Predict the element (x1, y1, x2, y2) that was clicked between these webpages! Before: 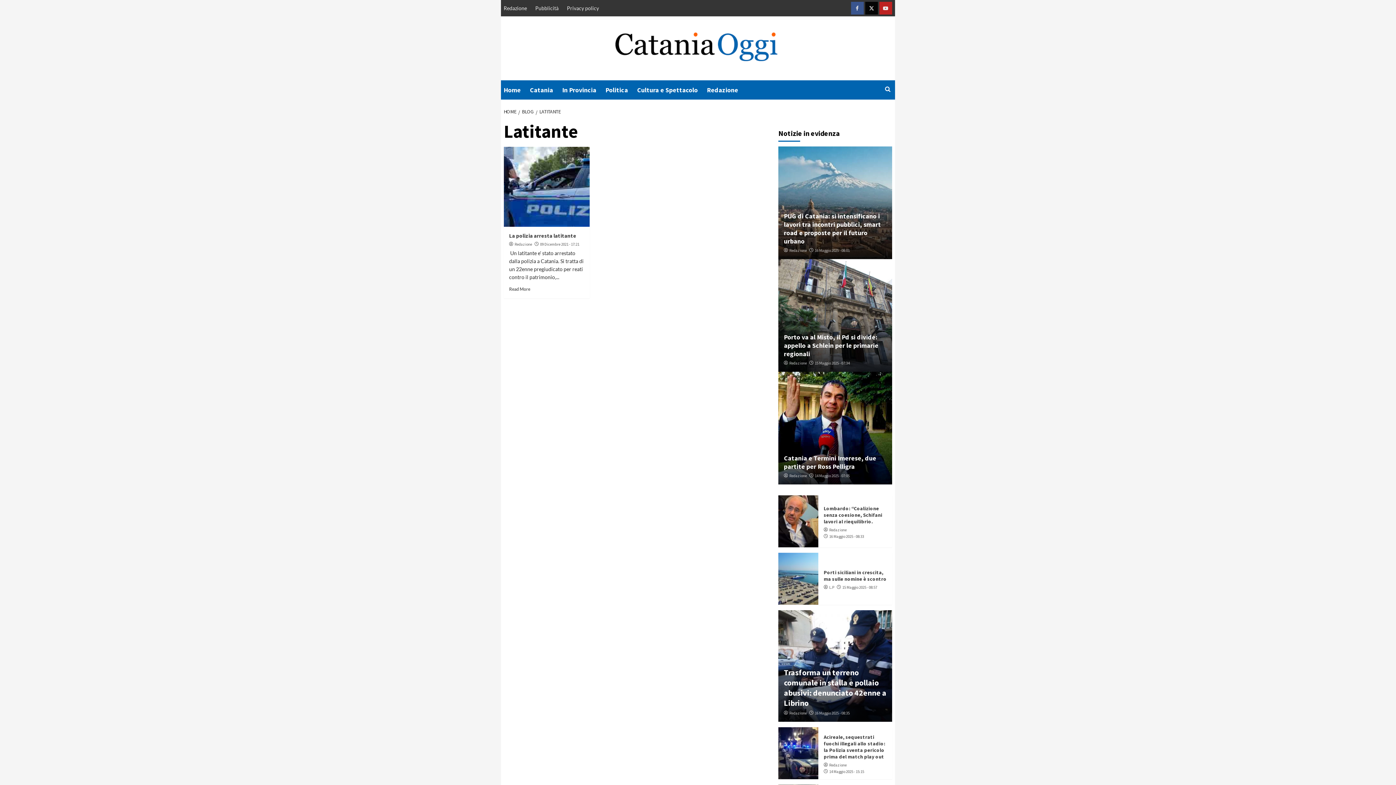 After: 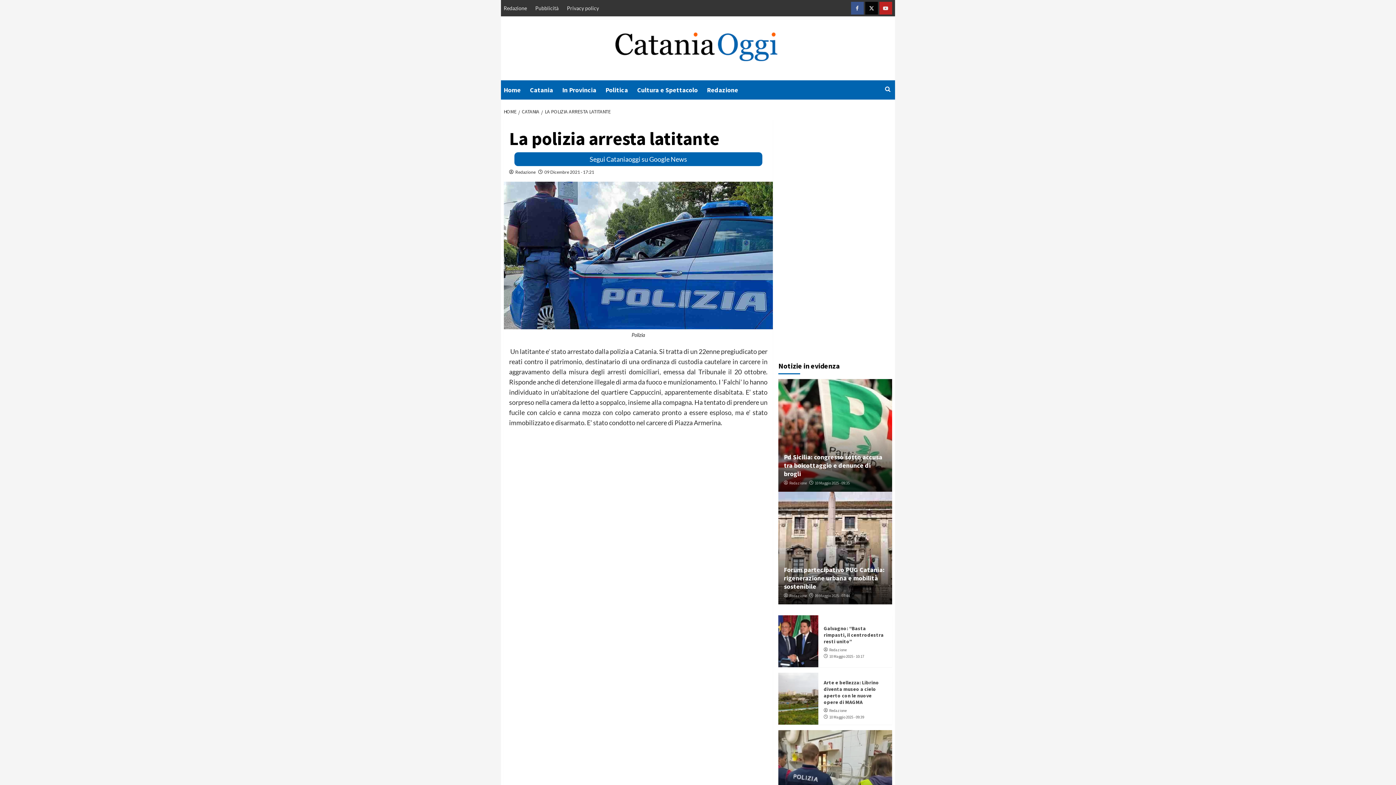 Action: label: Read More bbox: (509, 286, 530, 292)